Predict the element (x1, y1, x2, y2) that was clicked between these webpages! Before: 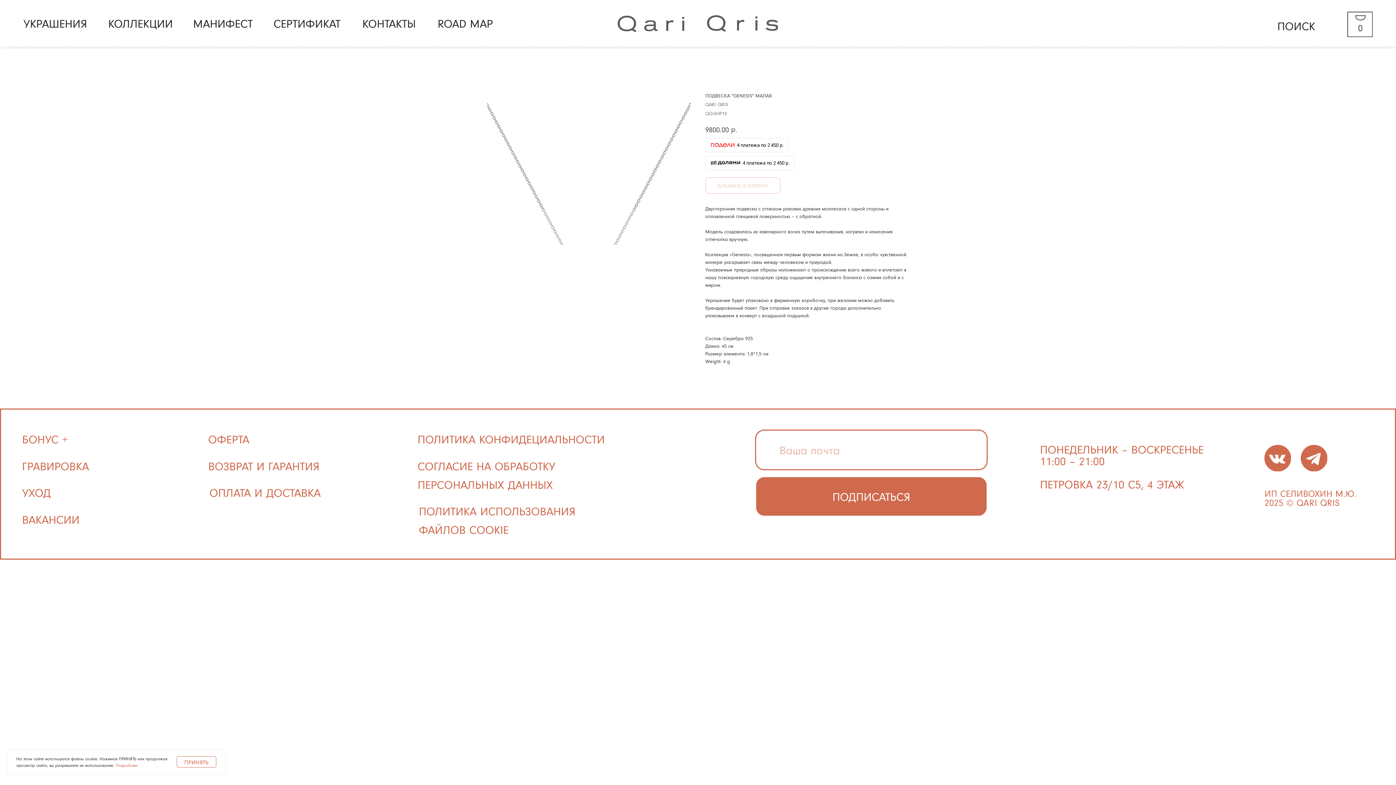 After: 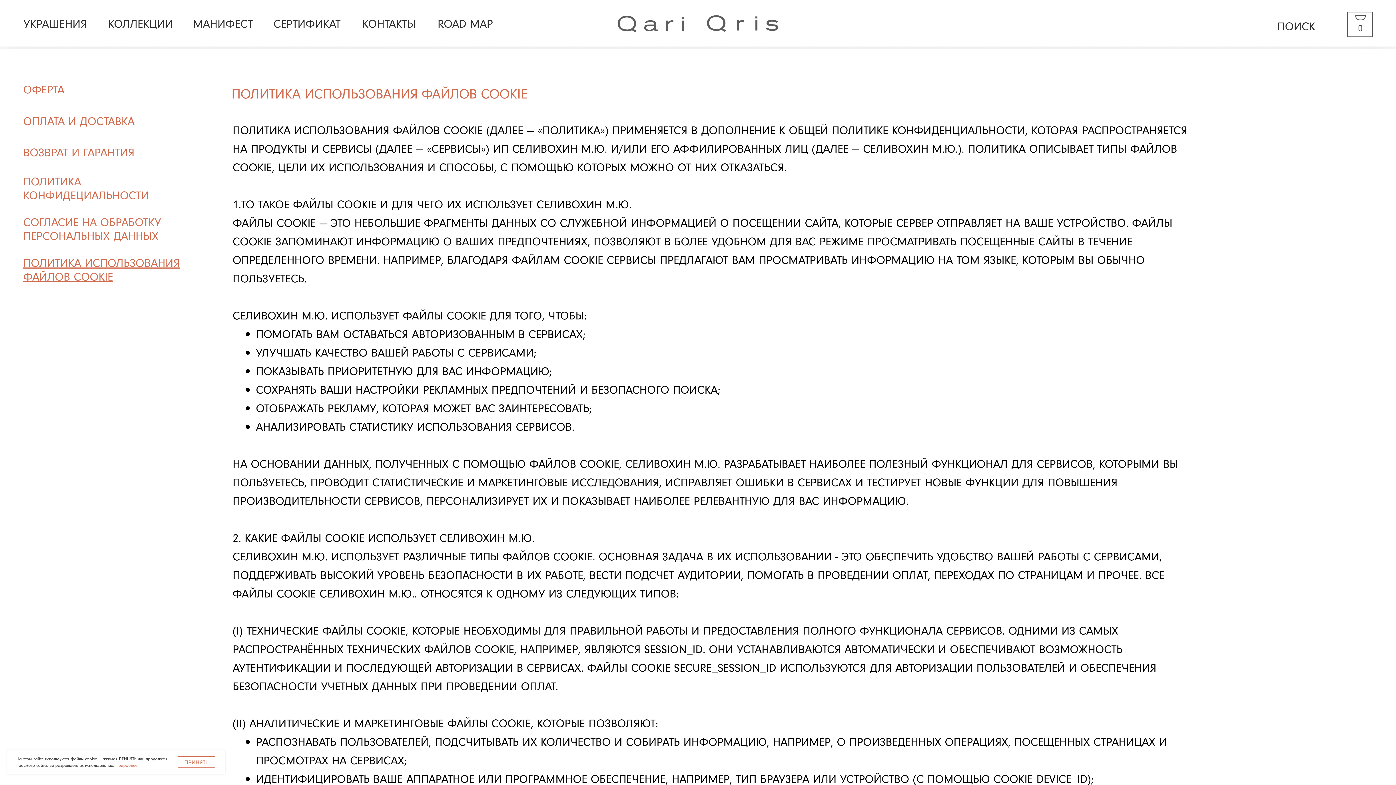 Action: bbox: (115, 762, 137, 768) label: Подробнее